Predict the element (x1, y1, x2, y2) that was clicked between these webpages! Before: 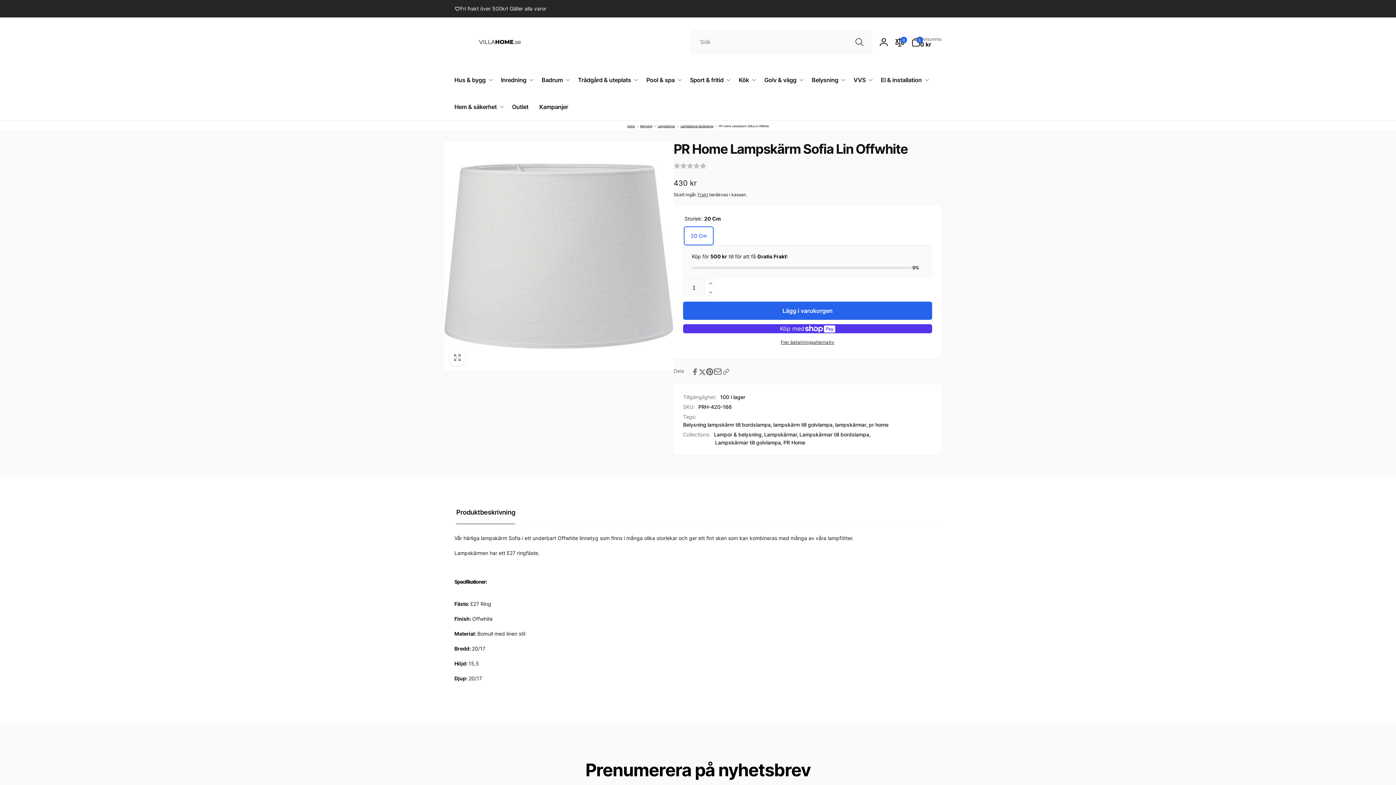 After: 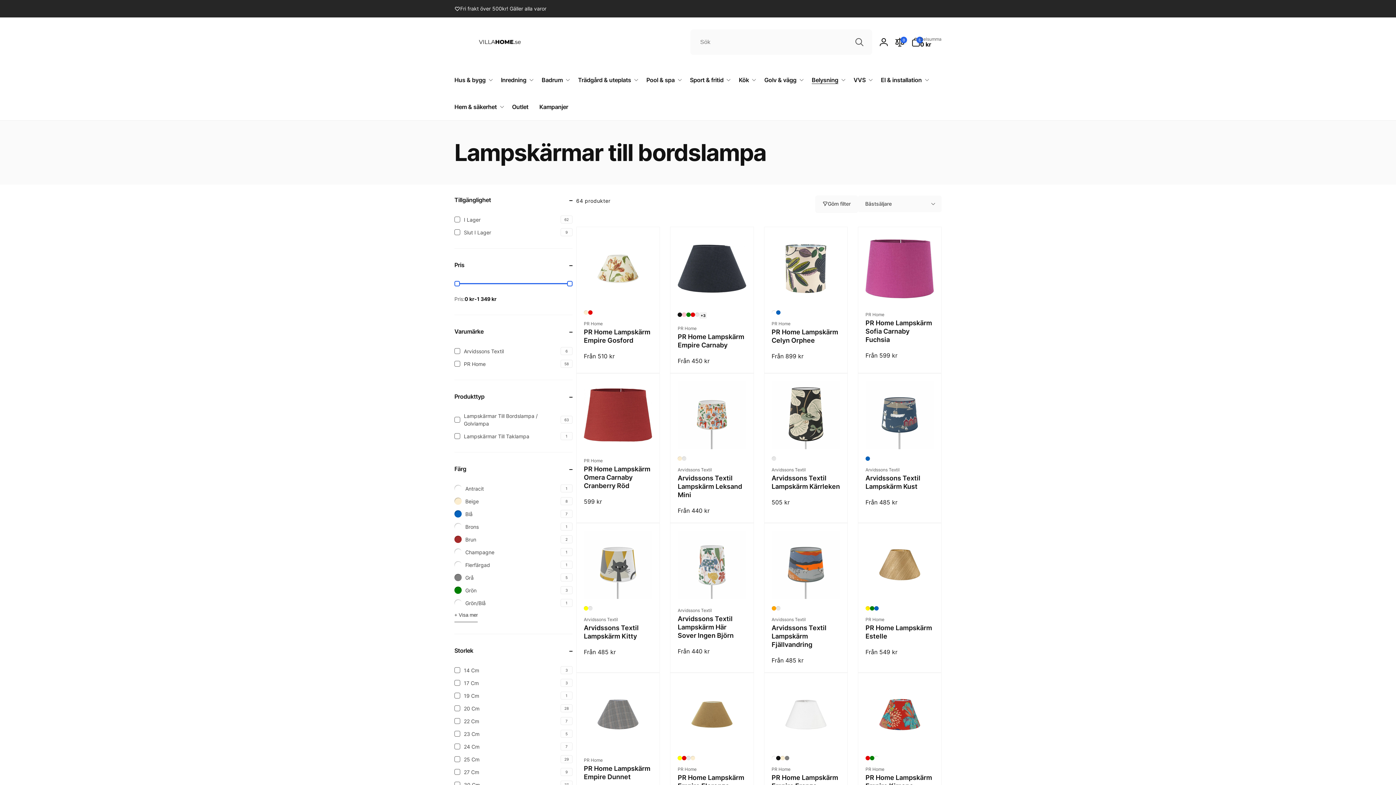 Action: bbox: (680, 124, 713, 128) label: Lampskärmar bordslampa